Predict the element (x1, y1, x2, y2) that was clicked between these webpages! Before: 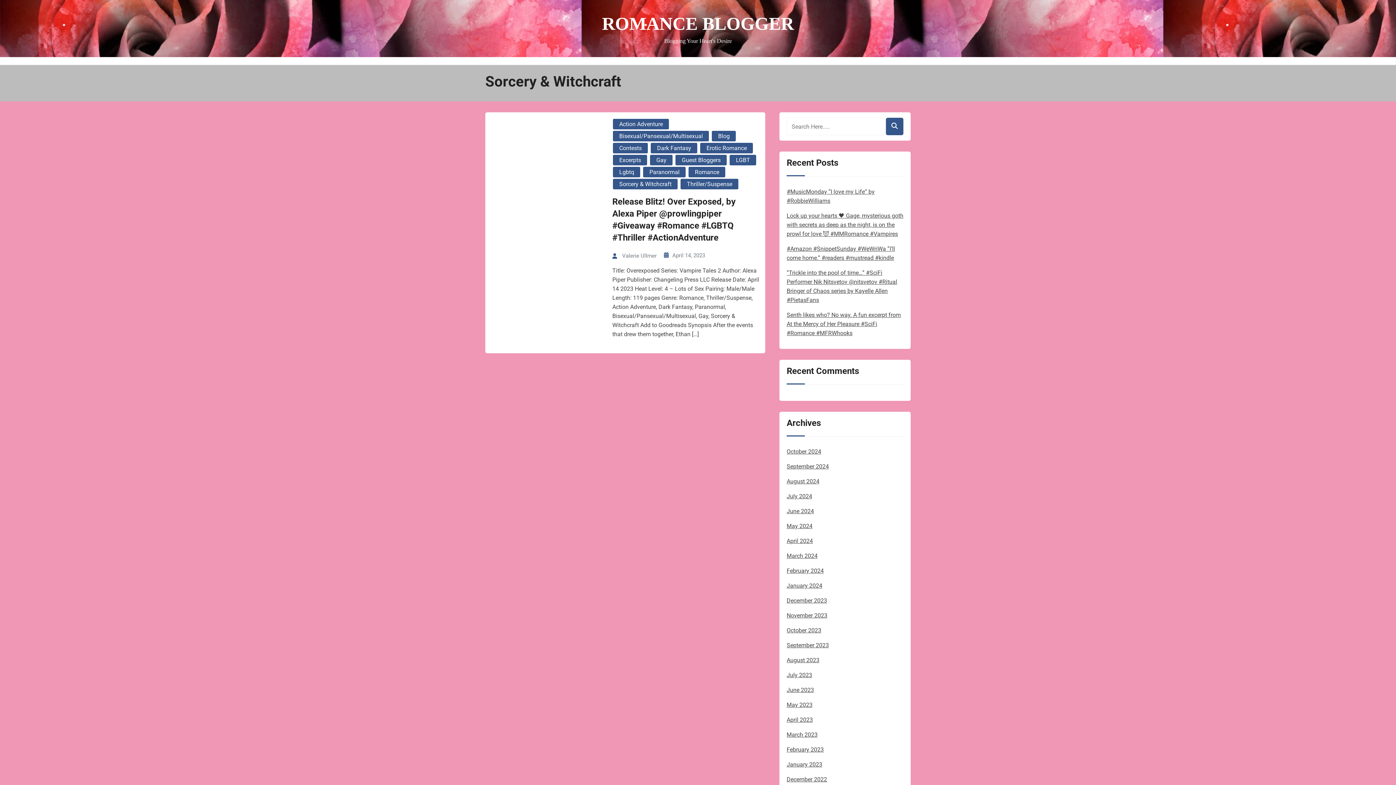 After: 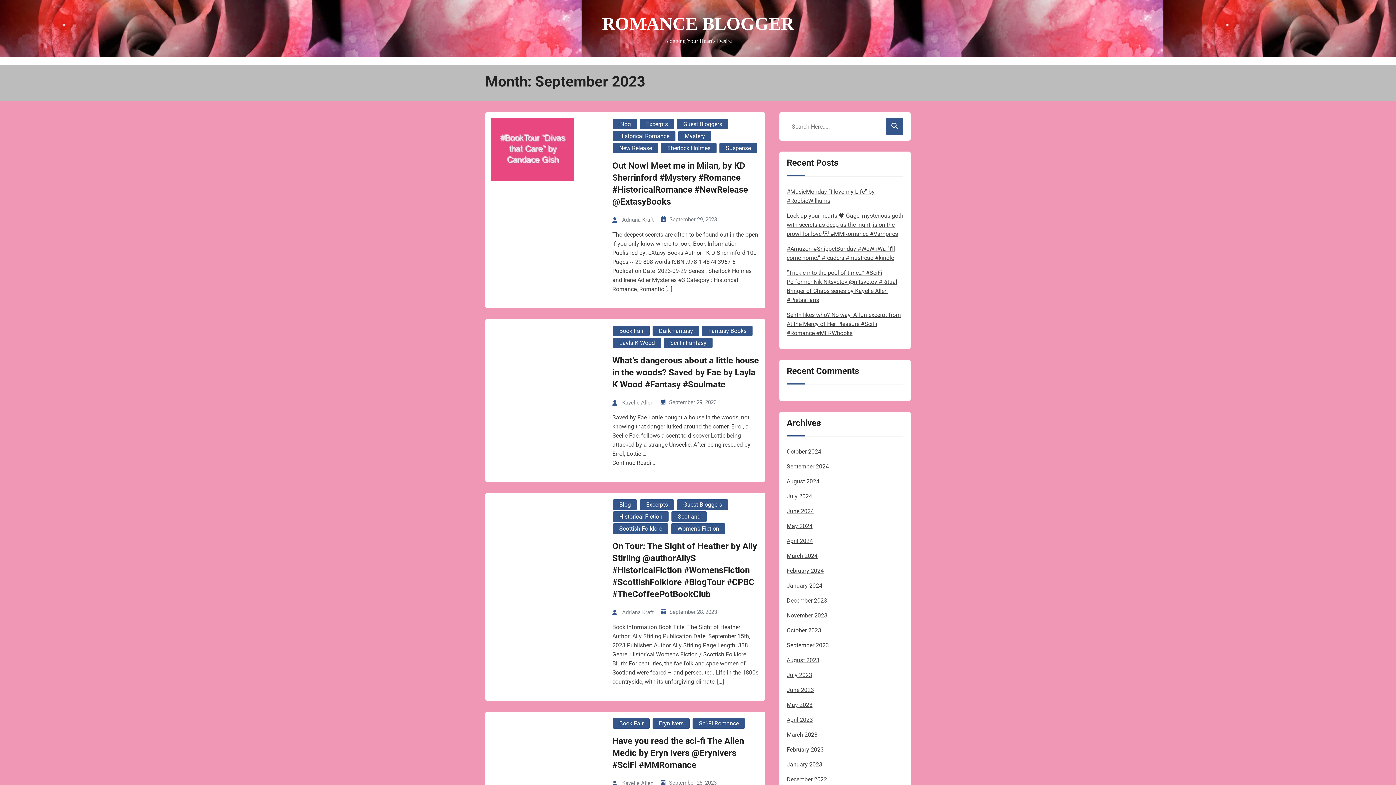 Action: label: September 2023 bbox: (786, 642, 829, 649)